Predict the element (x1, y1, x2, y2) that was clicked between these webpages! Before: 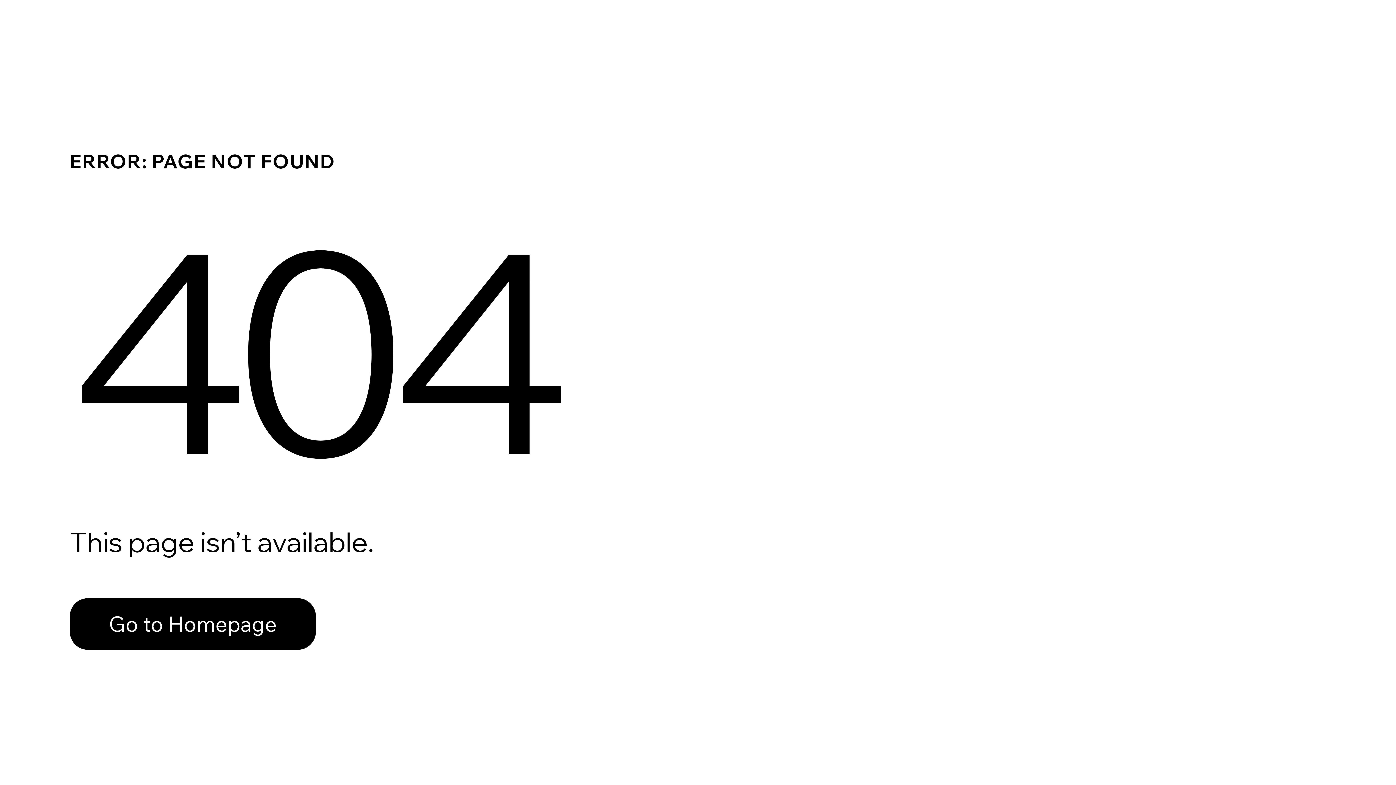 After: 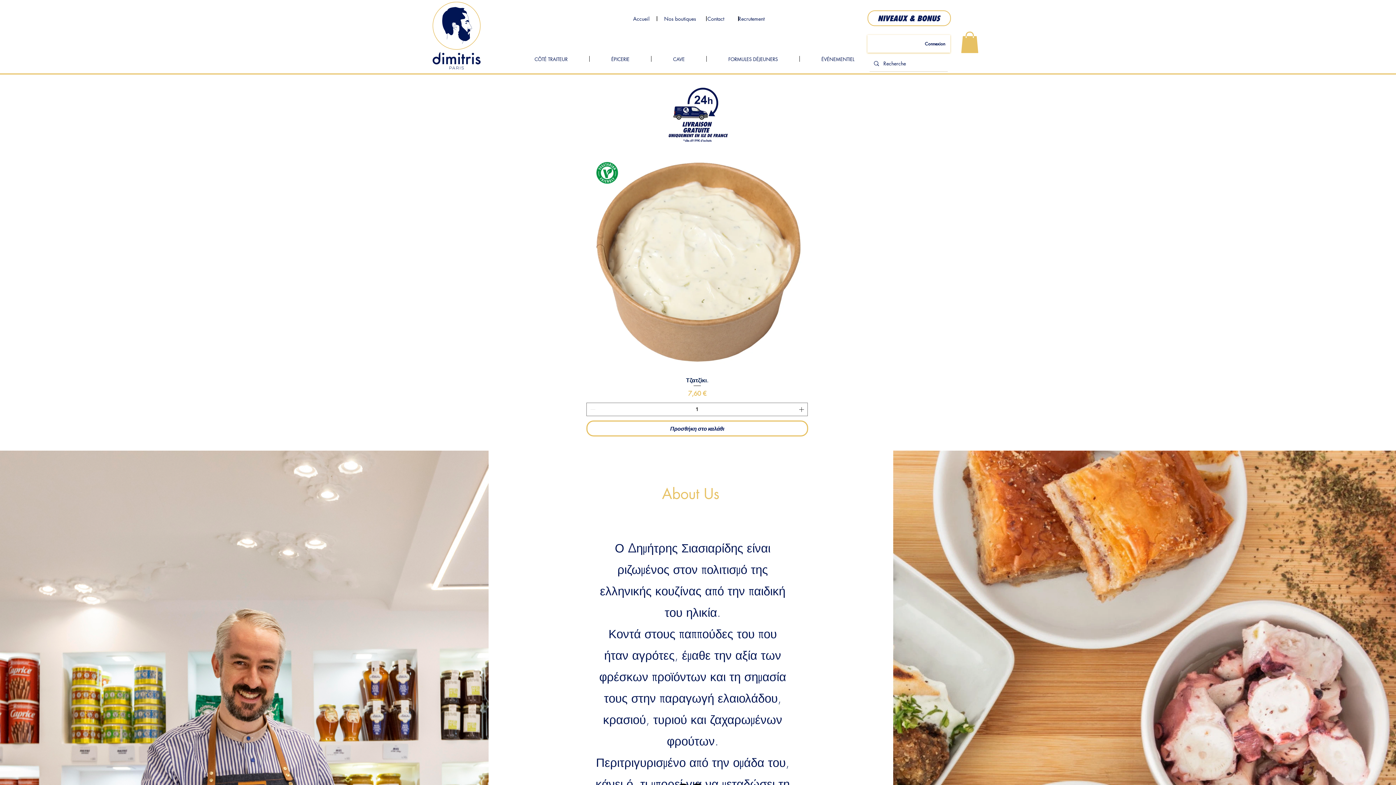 Action: bbox: (69, 582, 768, 659) label: Go to Homepage